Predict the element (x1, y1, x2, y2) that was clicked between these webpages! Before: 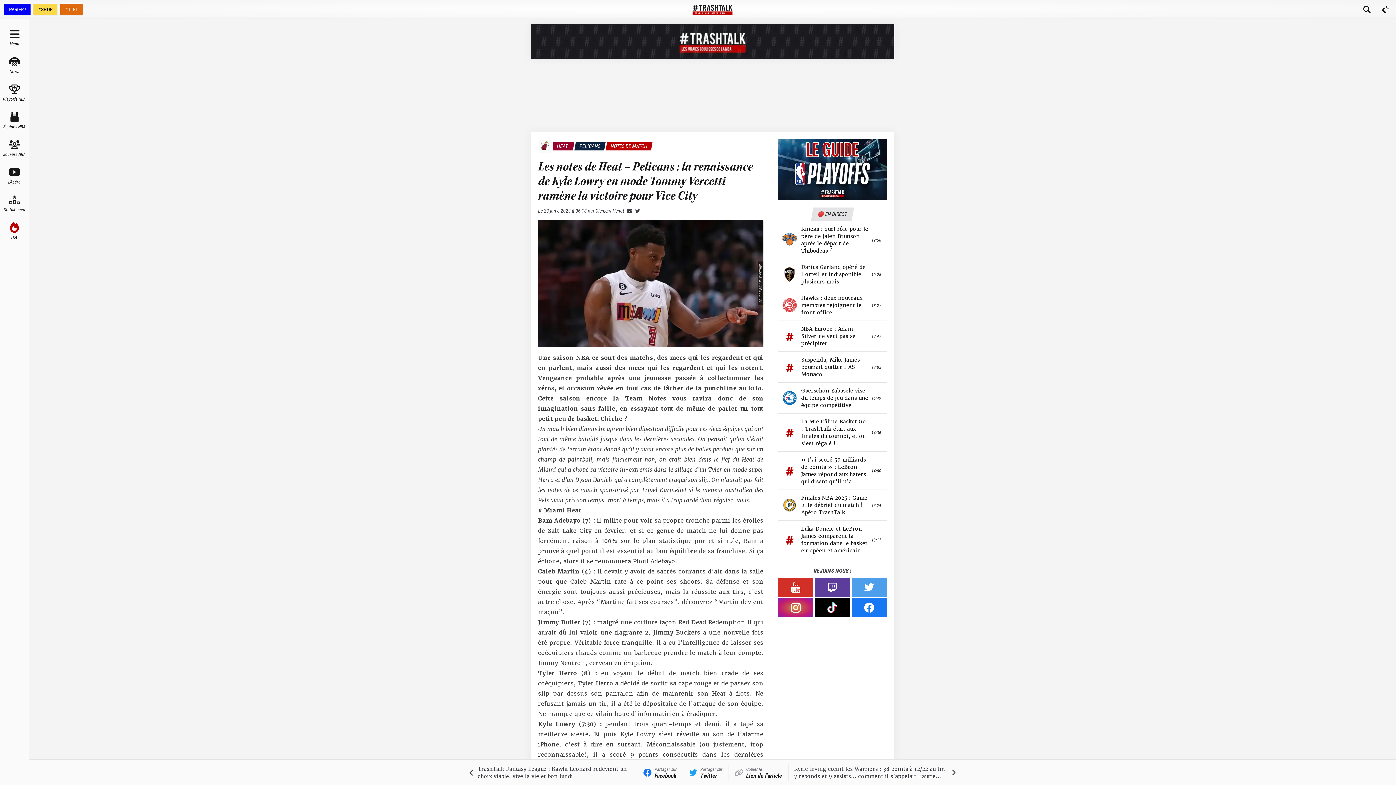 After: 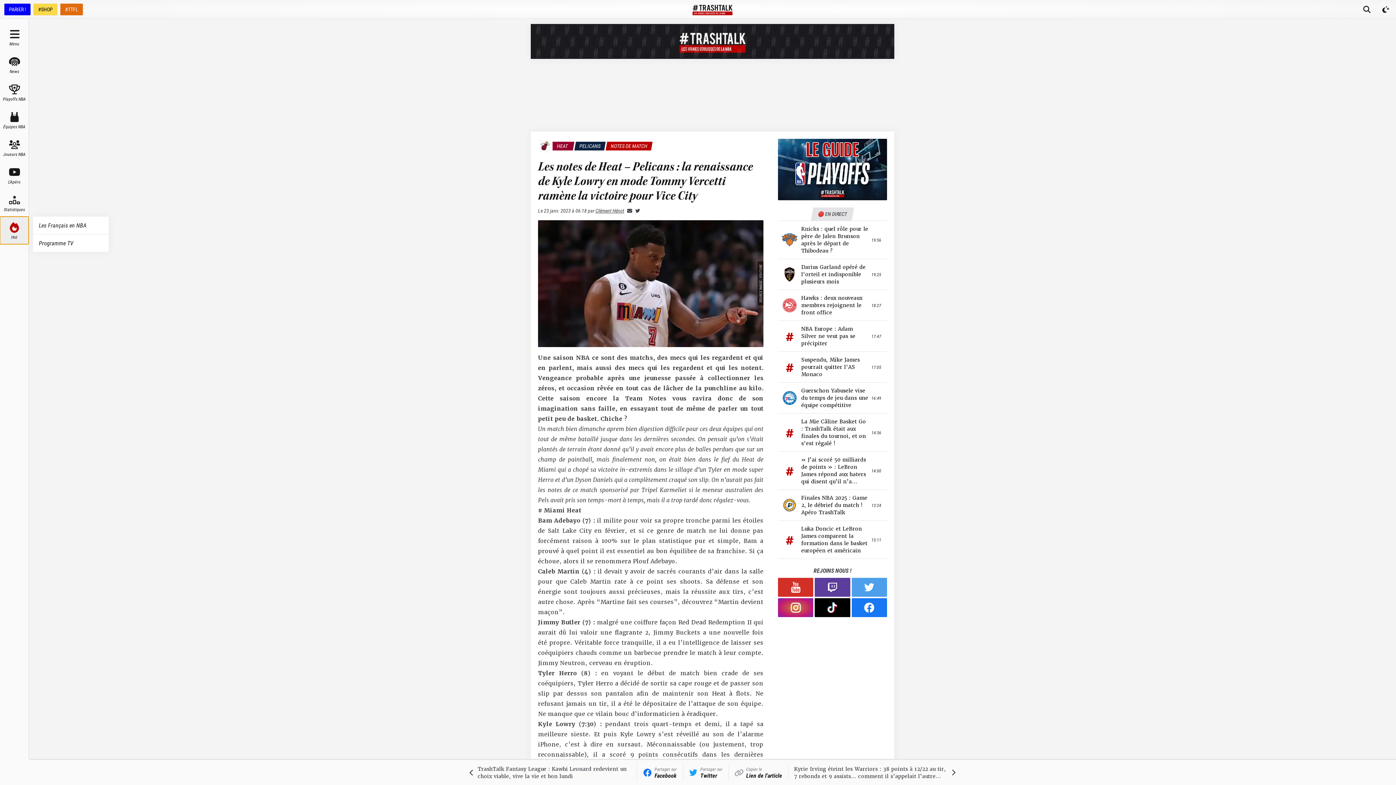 Action: bbox: (0, 216, 28, 244) label: Hot